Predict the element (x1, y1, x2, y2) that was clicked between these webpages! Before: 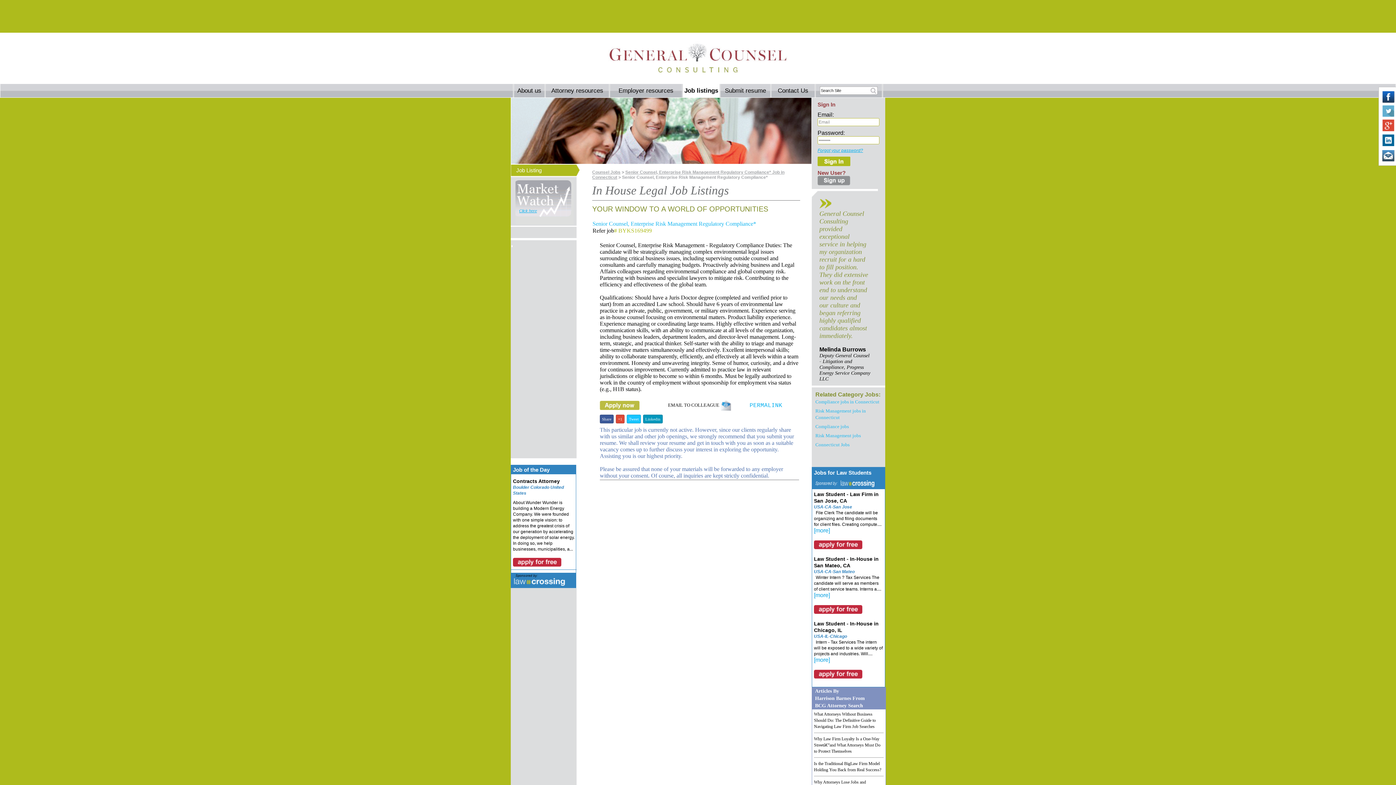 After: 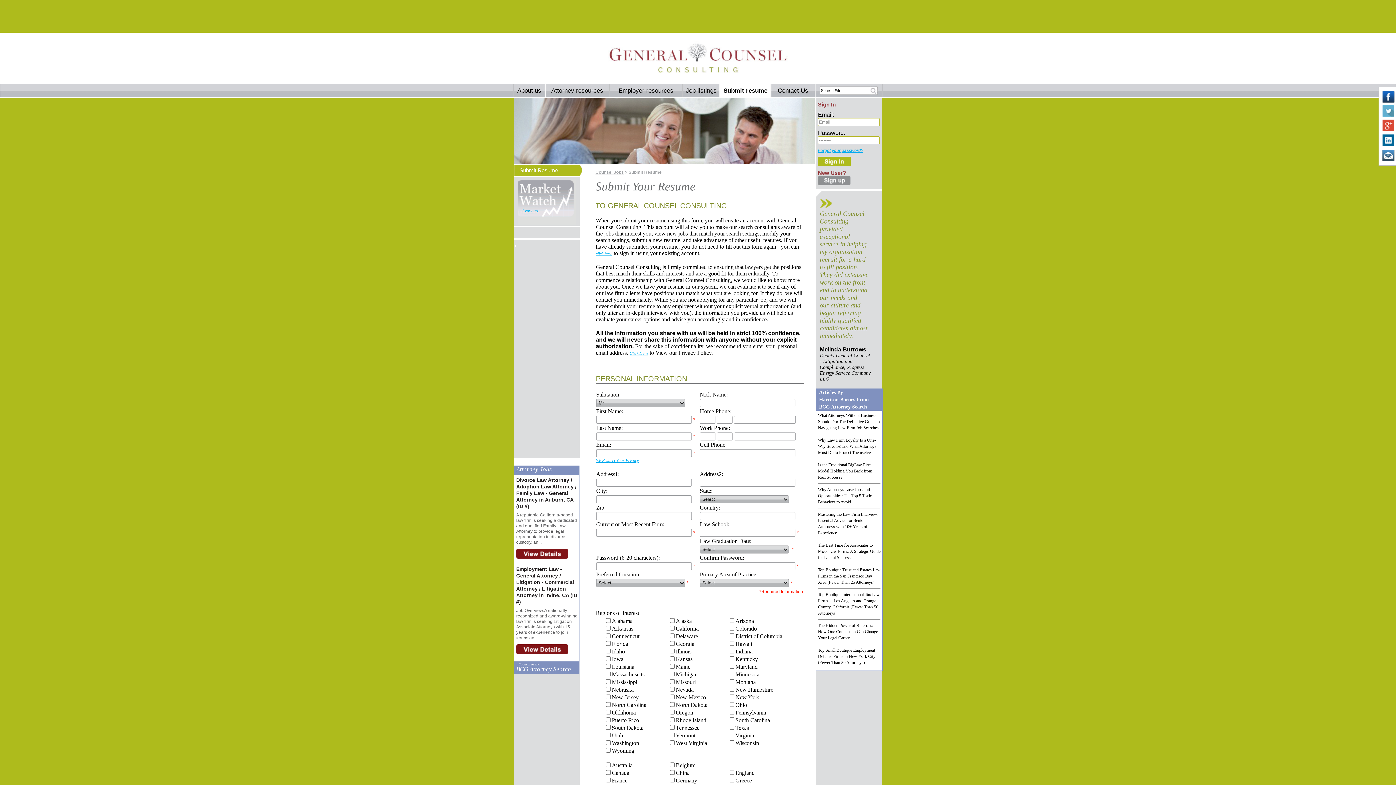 Action: bbox: (600, 405, 639, 411)